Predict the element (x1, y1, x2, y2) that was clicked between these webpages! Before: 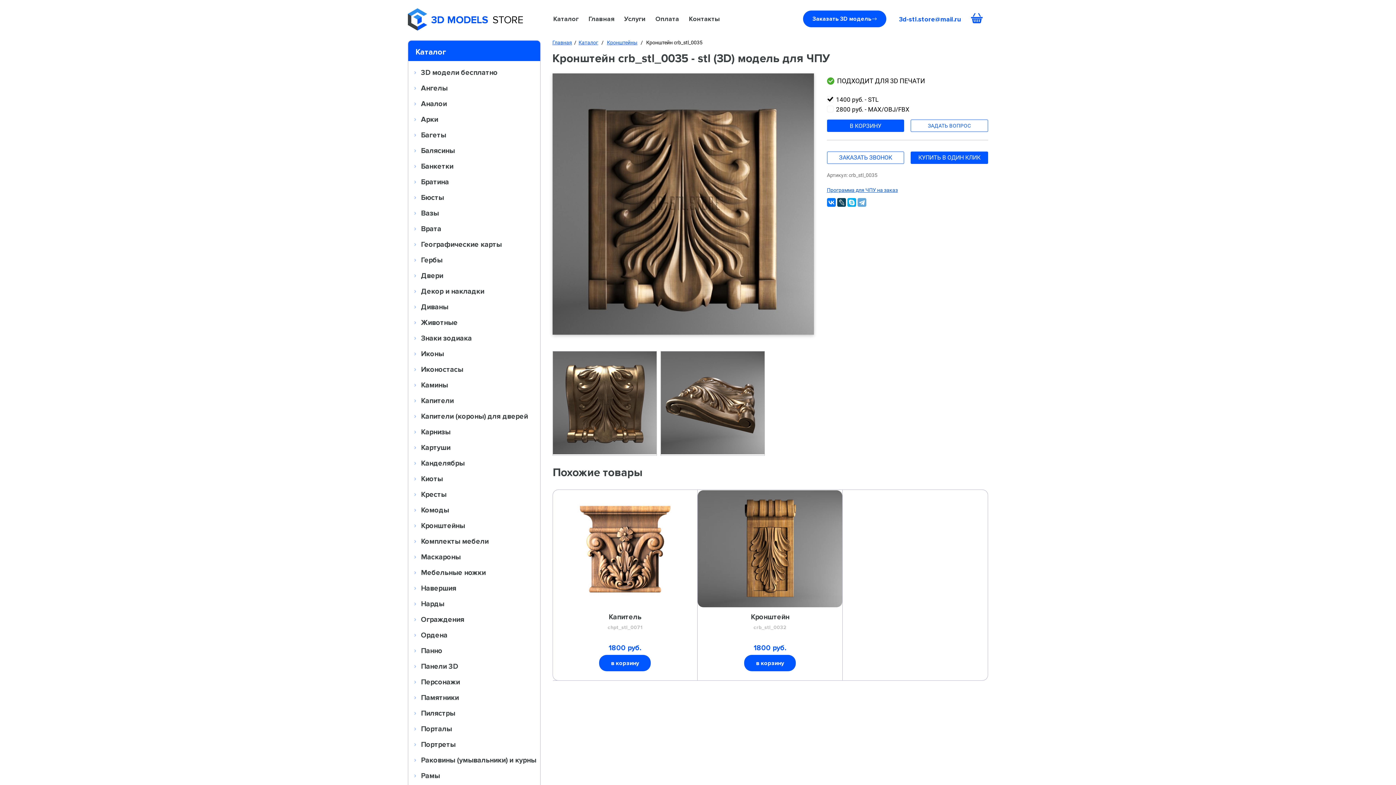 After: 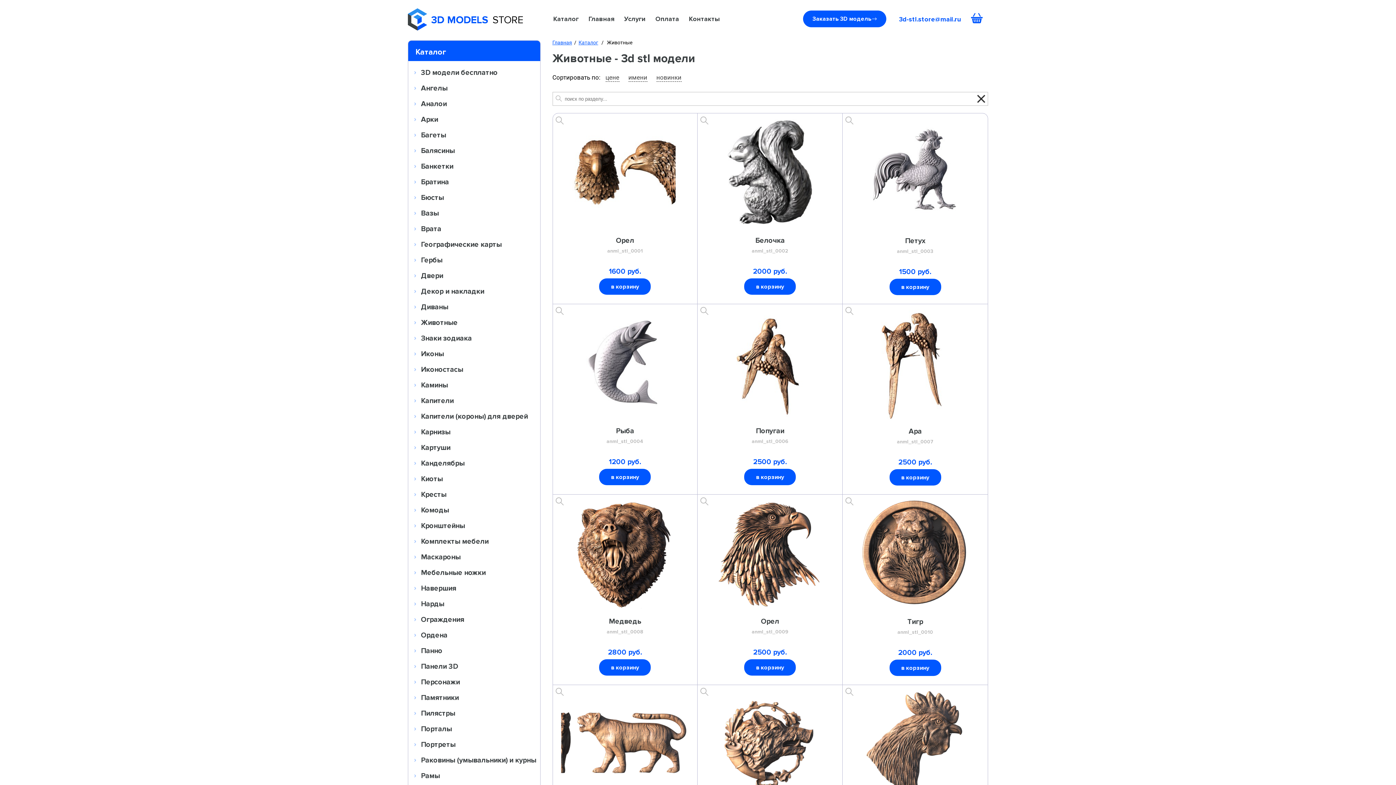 Action: bbox: (408, 315, 540, 329) label: Животные